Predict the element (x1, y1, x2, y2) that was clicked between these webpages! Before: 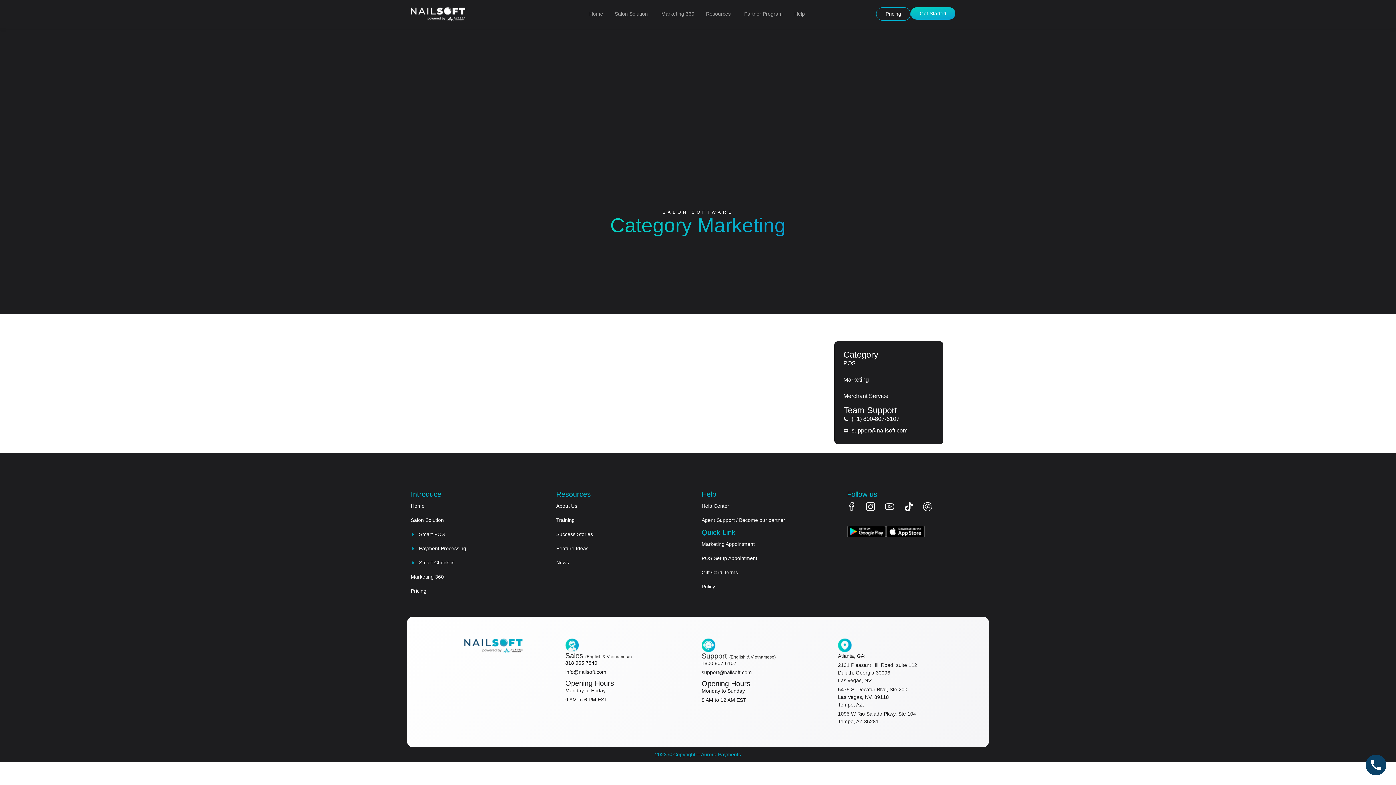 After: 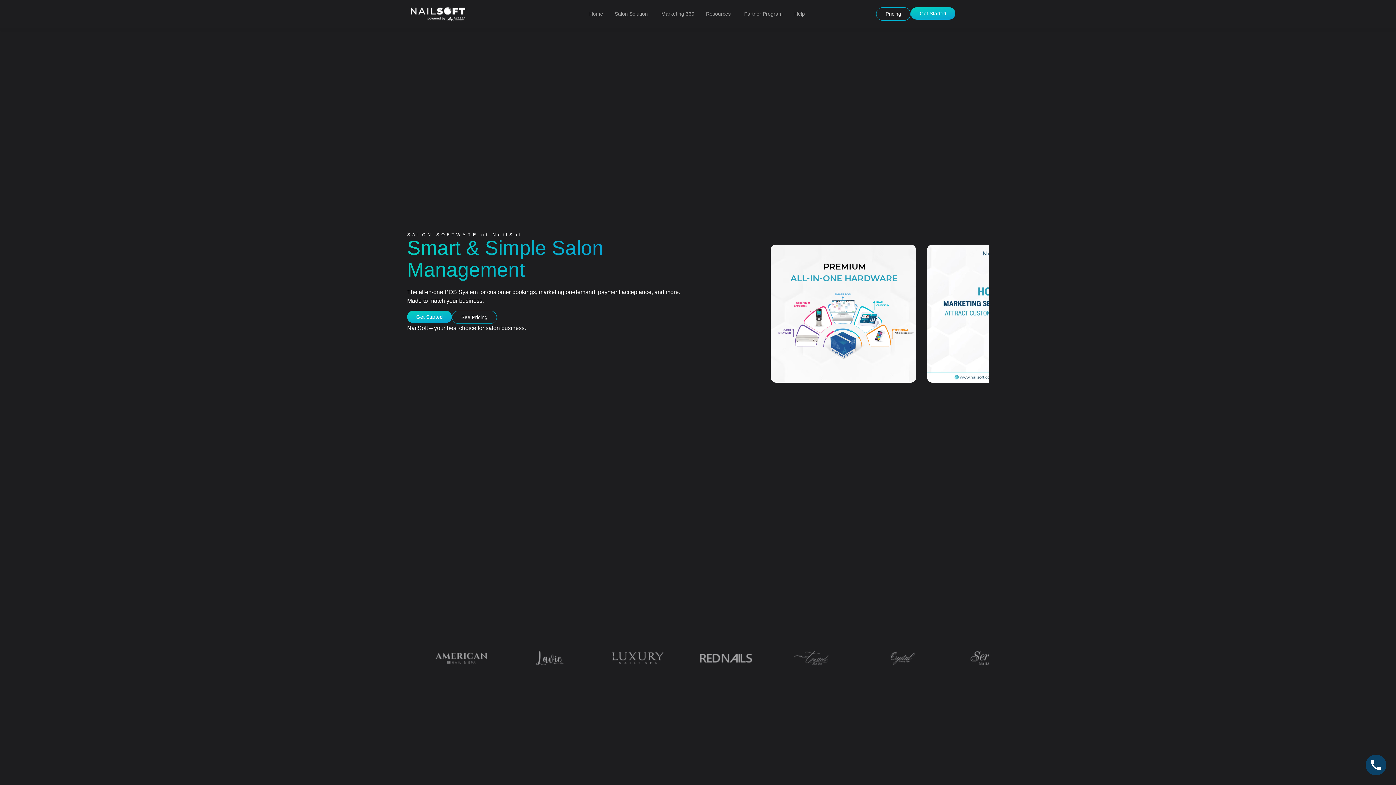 Action: label: Home bbox: (589, 10, 603, 17)